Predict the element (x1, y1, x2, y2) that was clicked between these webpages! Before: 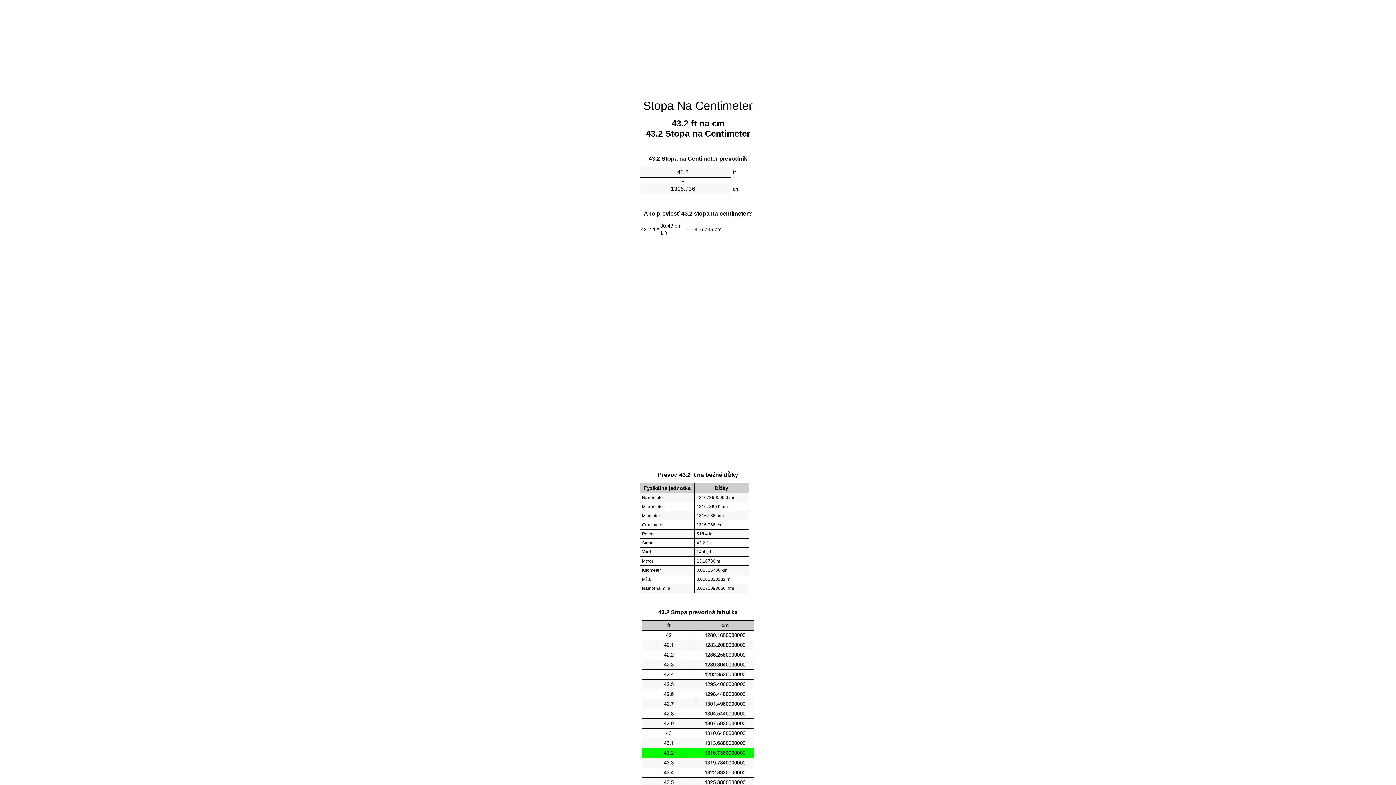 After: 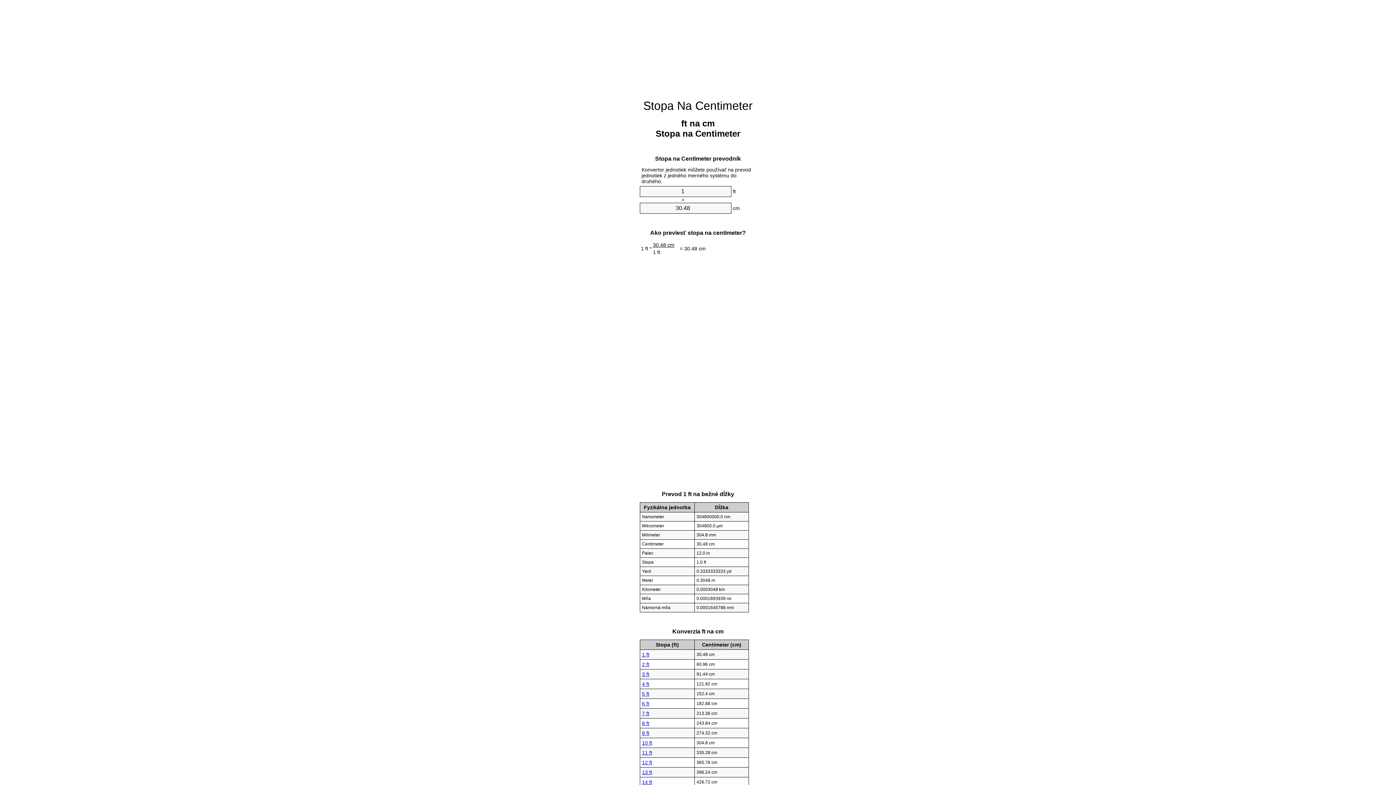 Action: label: Stopa Na Centimeter bbox: (643, 99, 752, 112)